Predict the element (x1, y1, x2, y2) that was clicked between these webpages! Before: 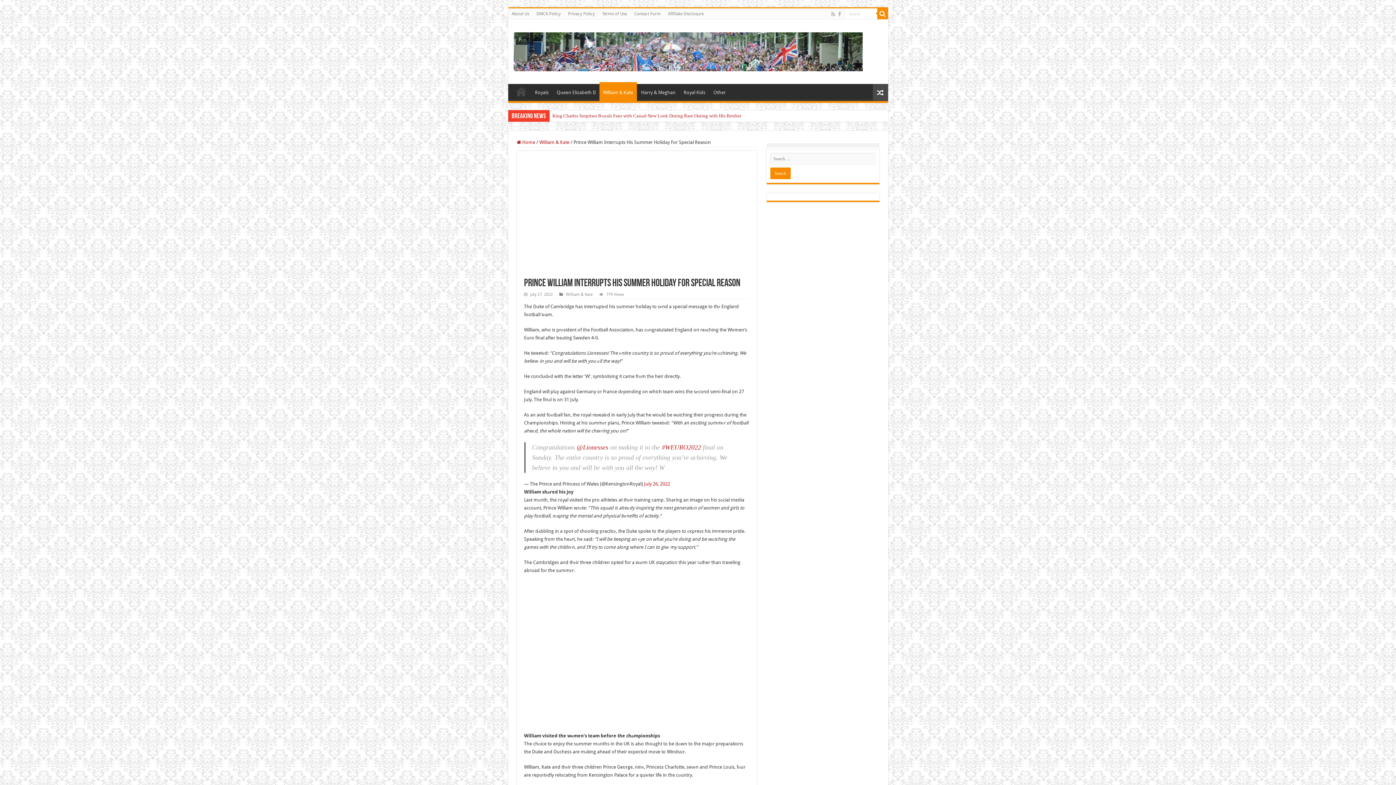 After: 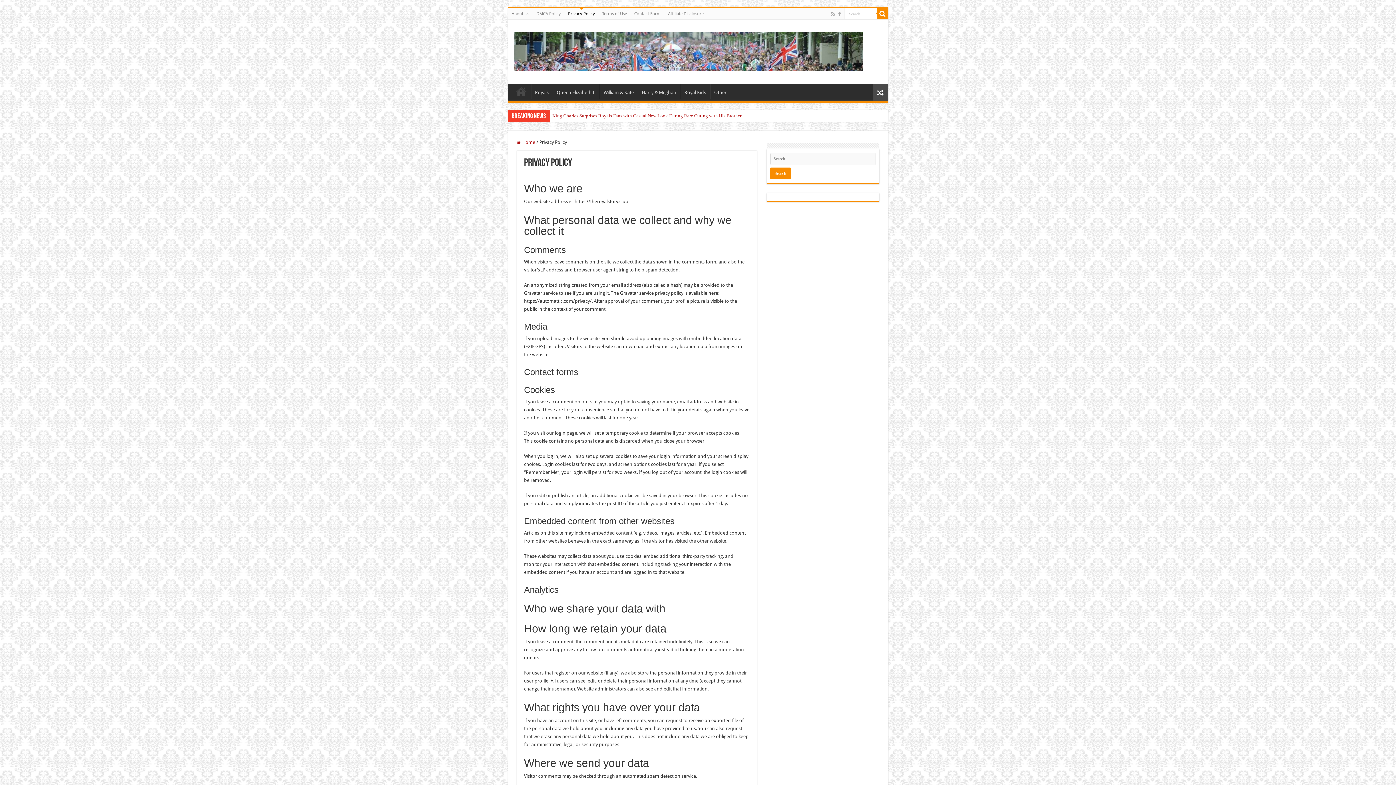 Action: label: Privacy Policy bbox: (564, 8, 598, 19)